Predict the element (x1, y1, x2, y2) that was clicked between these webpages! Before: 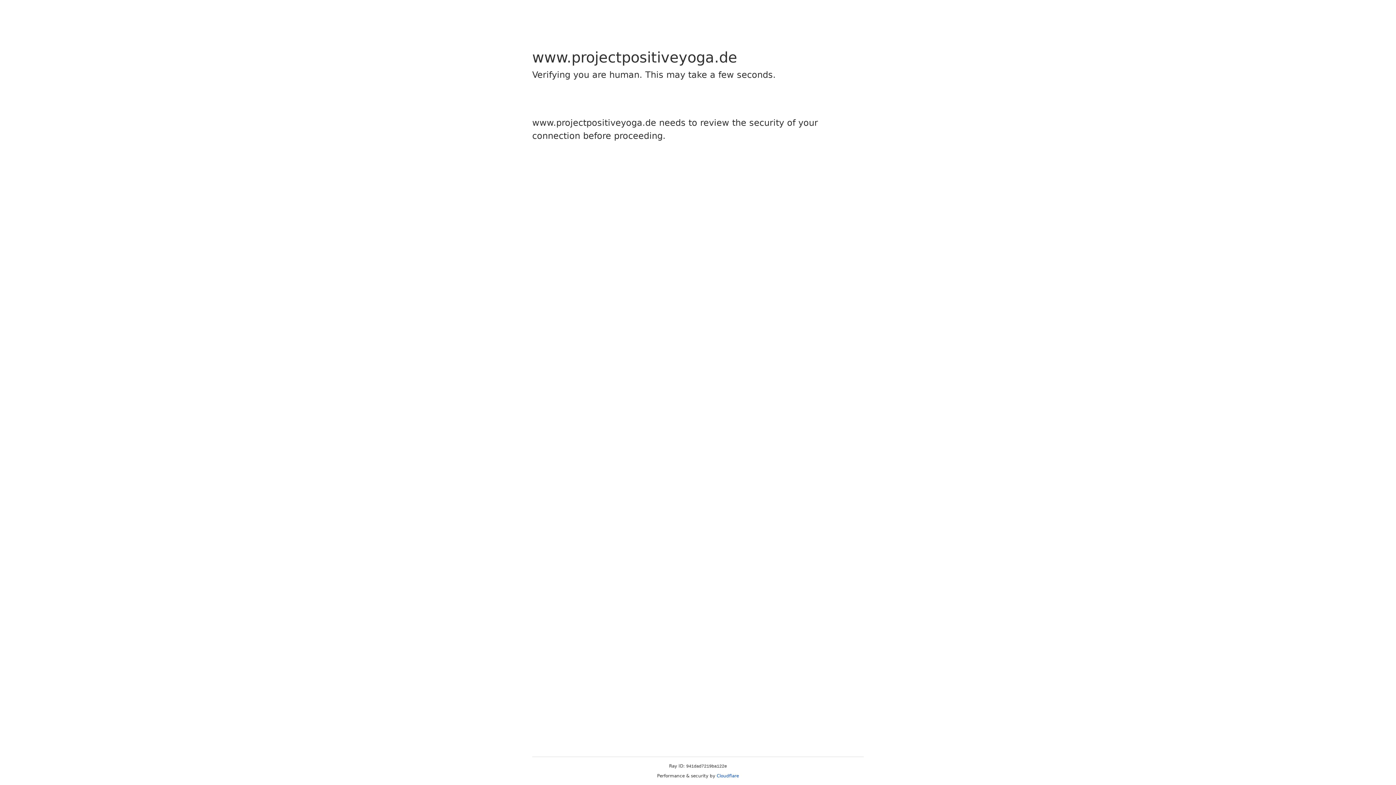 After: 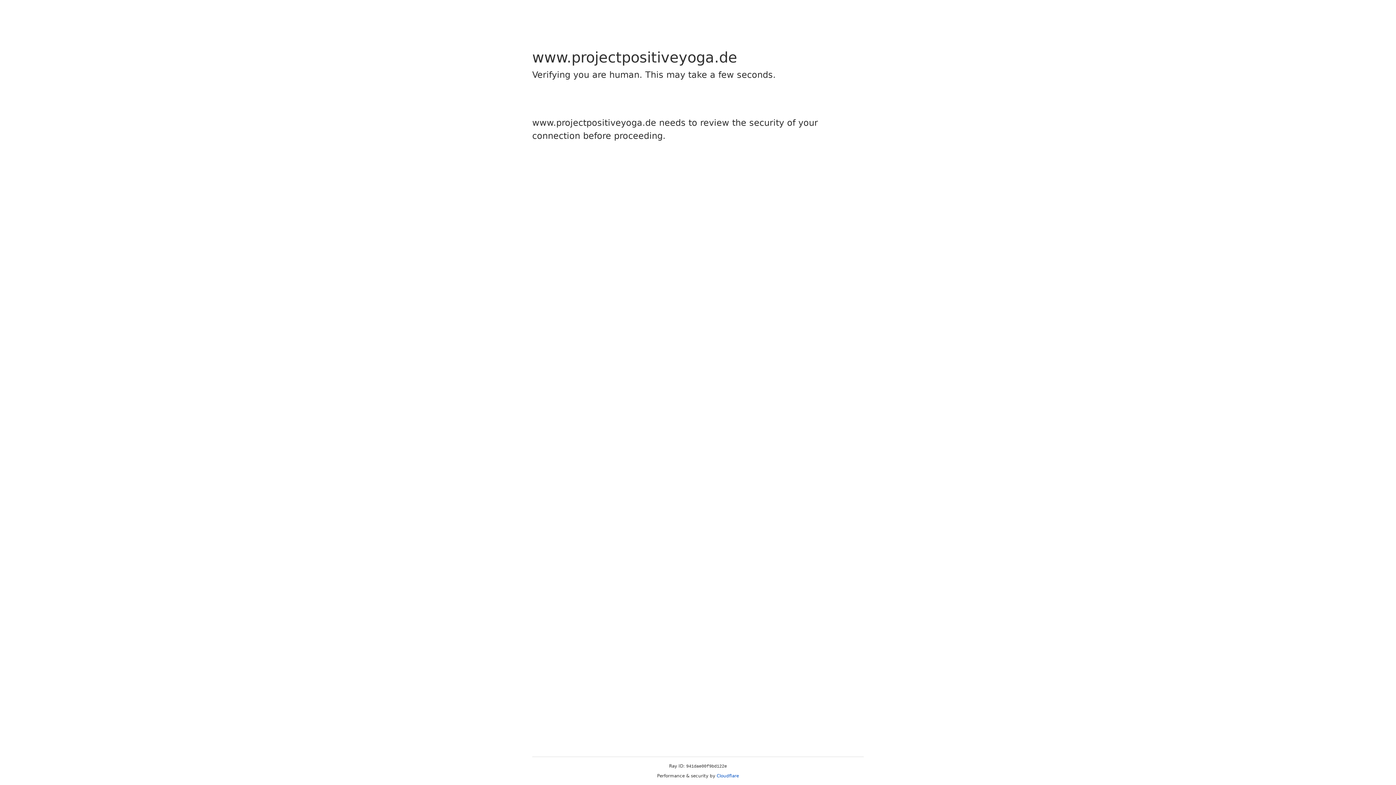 Action: bbox: (716, 773, 739, 778) label: Cloudflare